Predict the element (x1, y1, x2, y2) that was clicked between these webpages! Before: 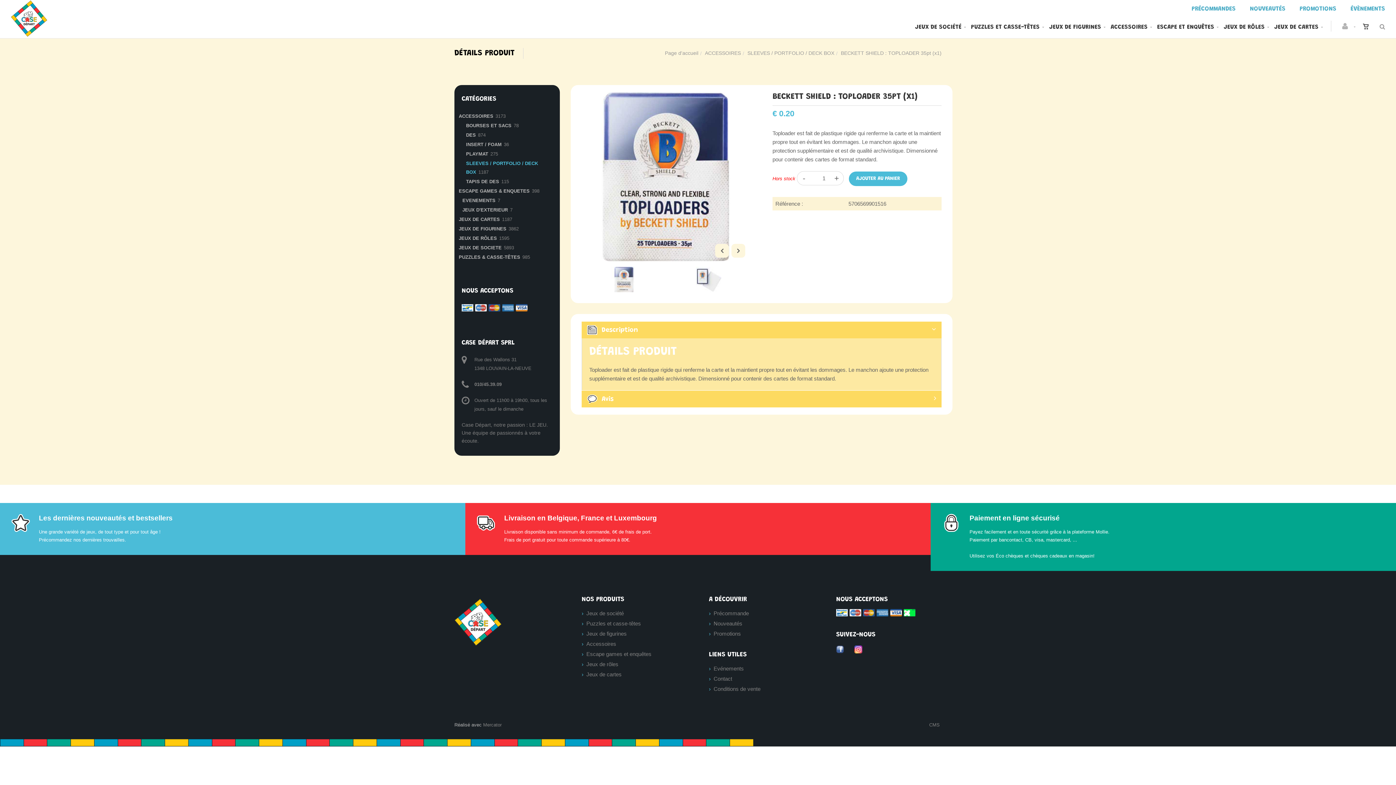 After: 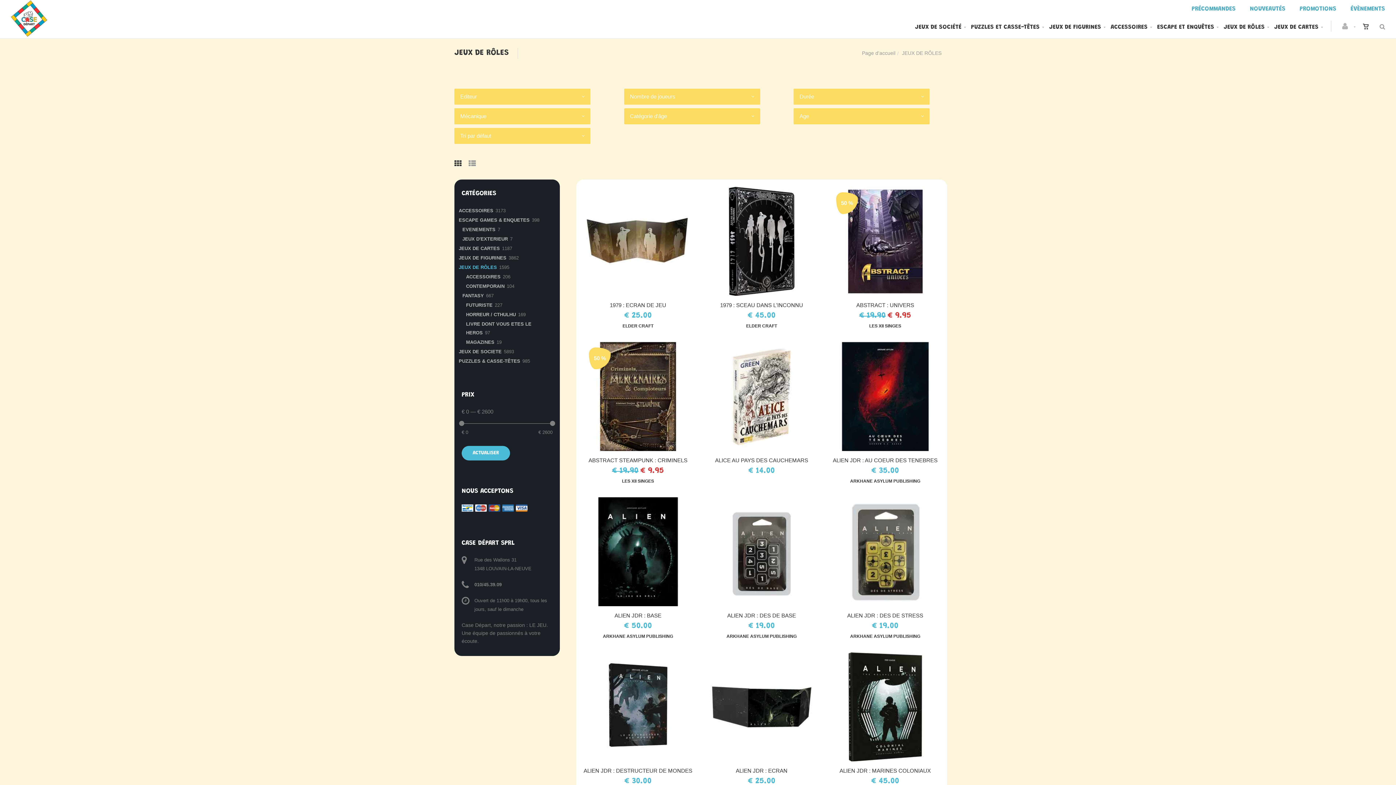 Action: label: JEUX DE RÔLES bbox: (458, 235, 497, 241)